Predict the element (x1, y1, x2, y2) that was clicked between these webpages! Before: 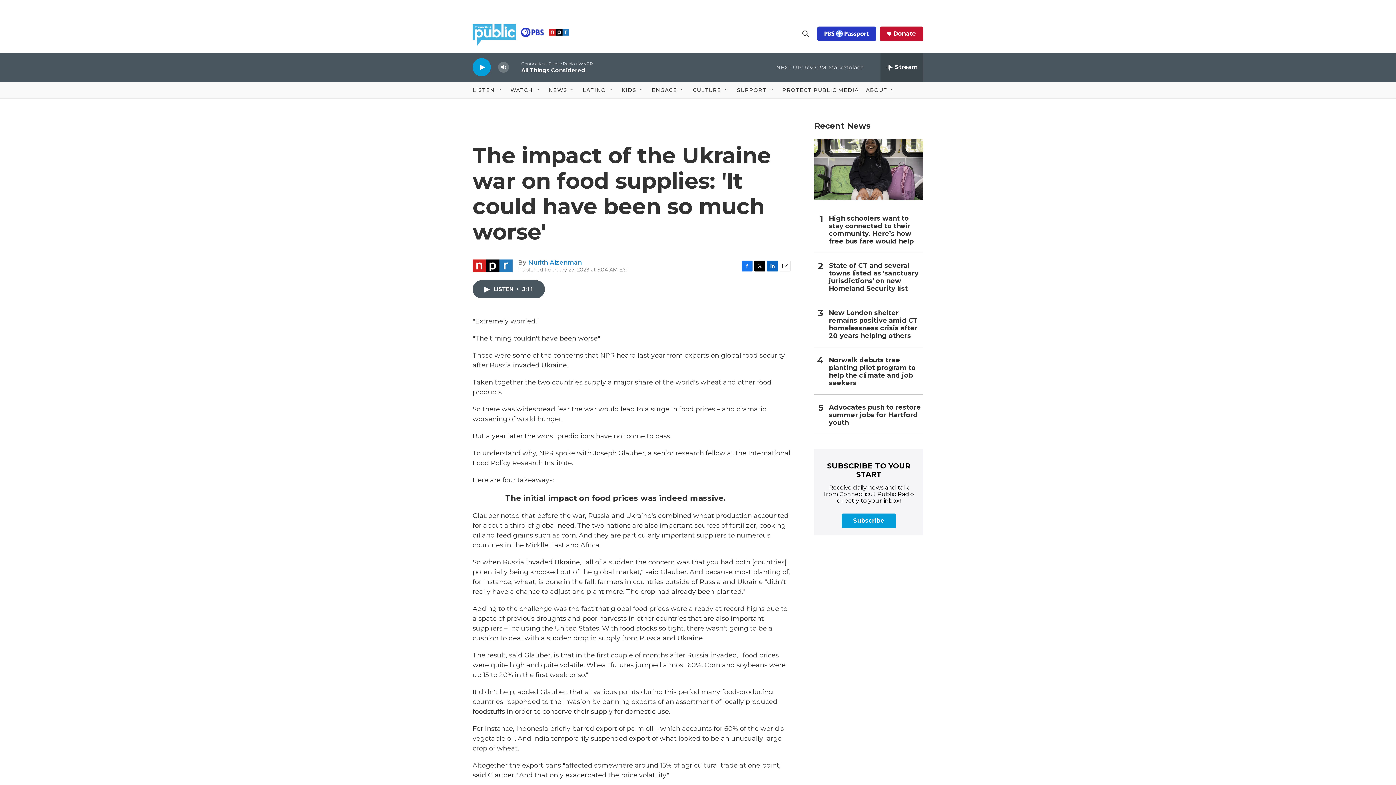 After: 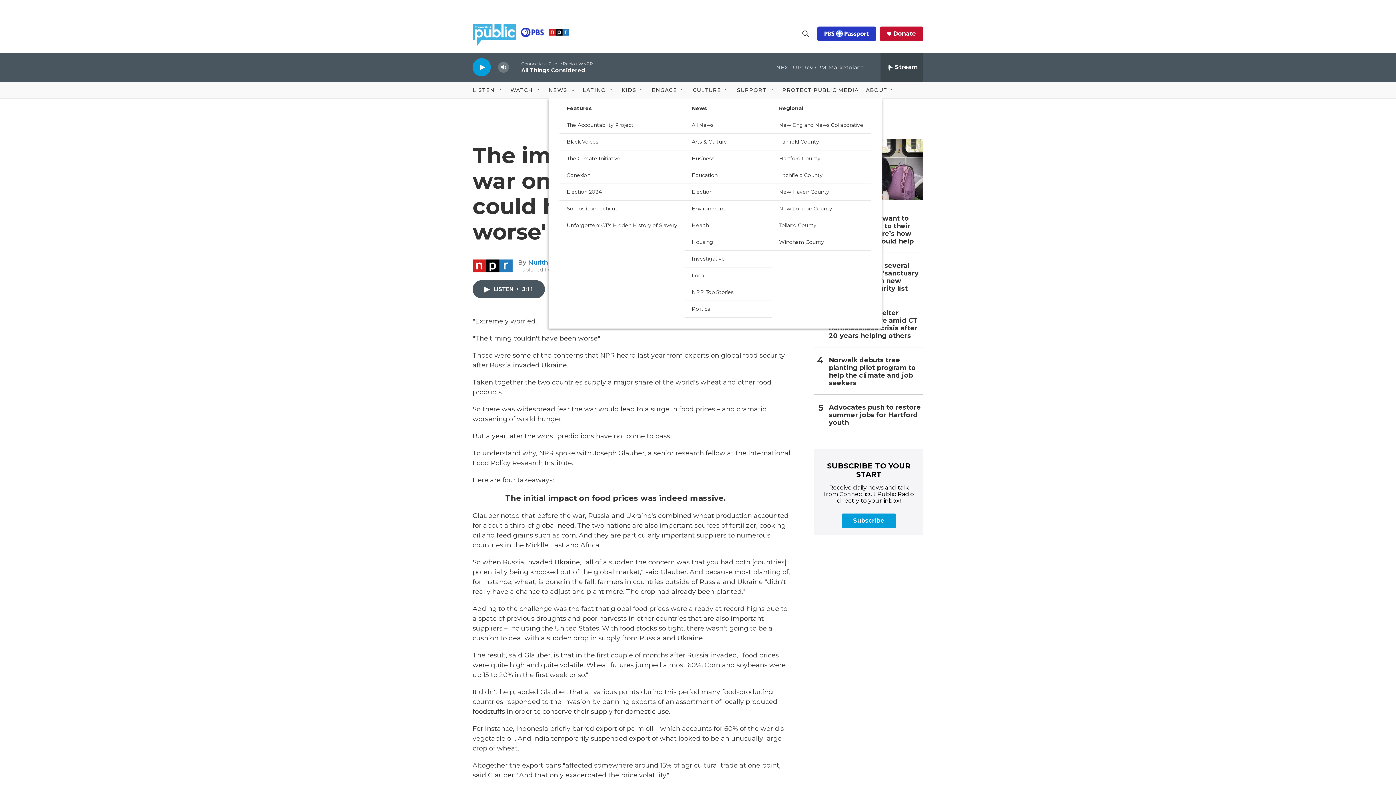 Action: bbox: (569, 87, 575, 93) label: Open Sub Navigation